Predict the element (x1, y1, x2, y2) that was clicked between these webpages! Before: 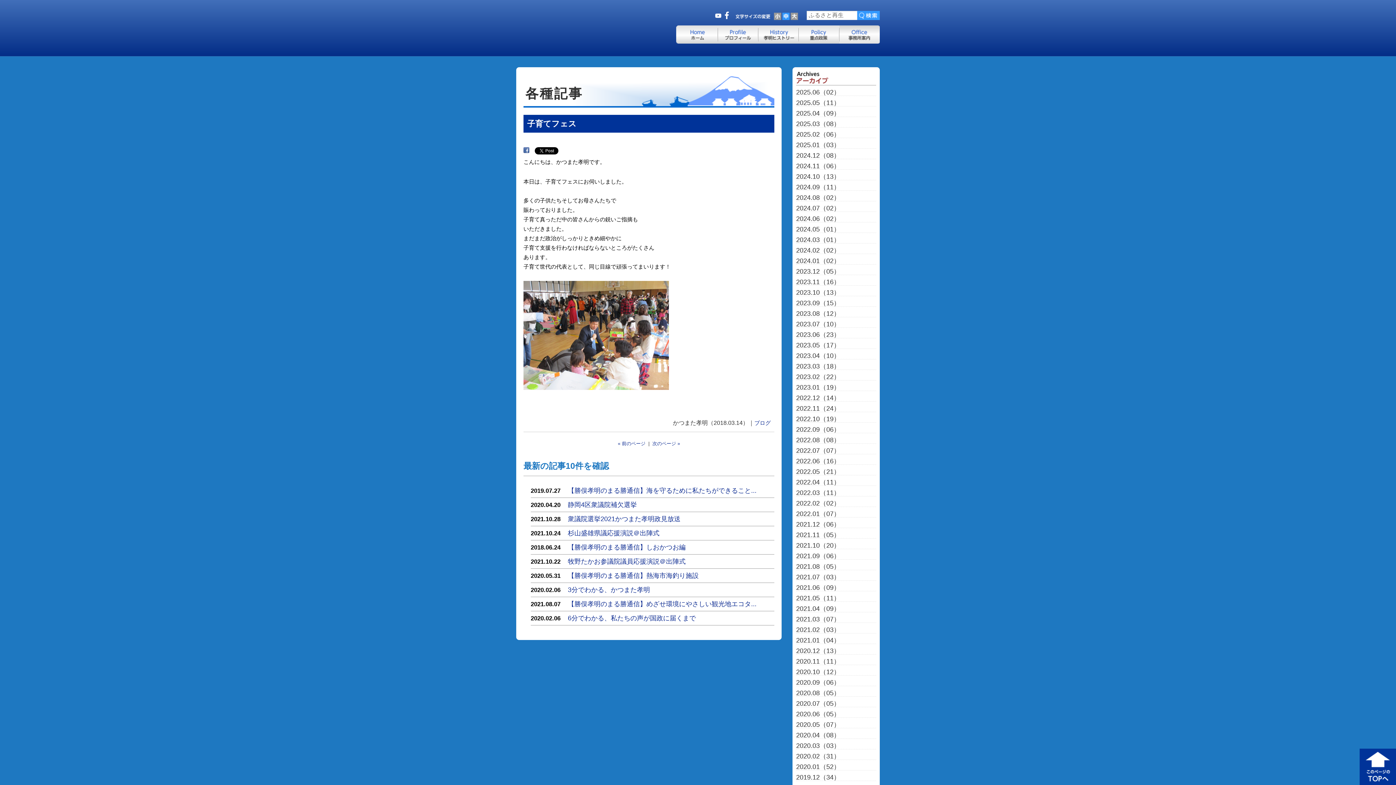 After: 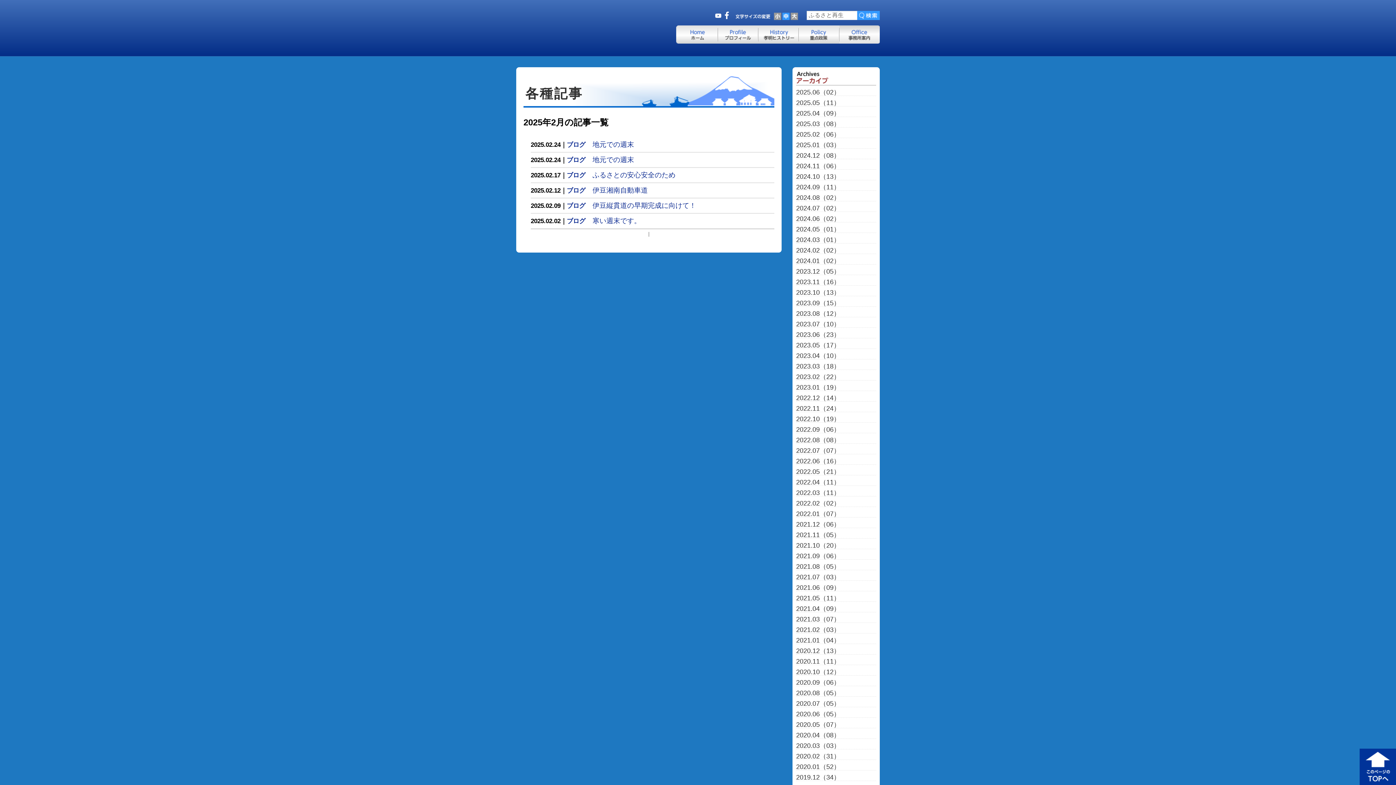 Action: label: 2025.02（06） bbox: (796, 131, 876, 138)